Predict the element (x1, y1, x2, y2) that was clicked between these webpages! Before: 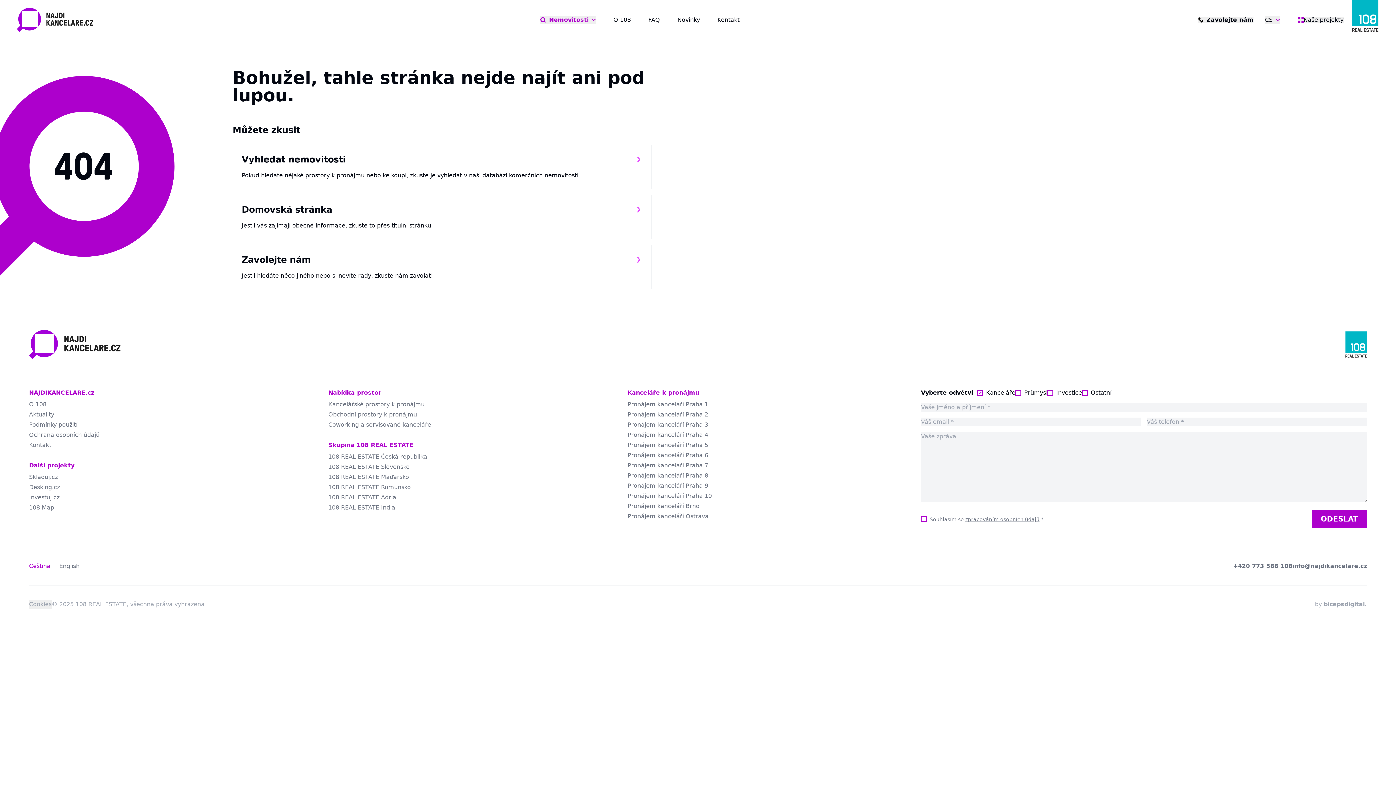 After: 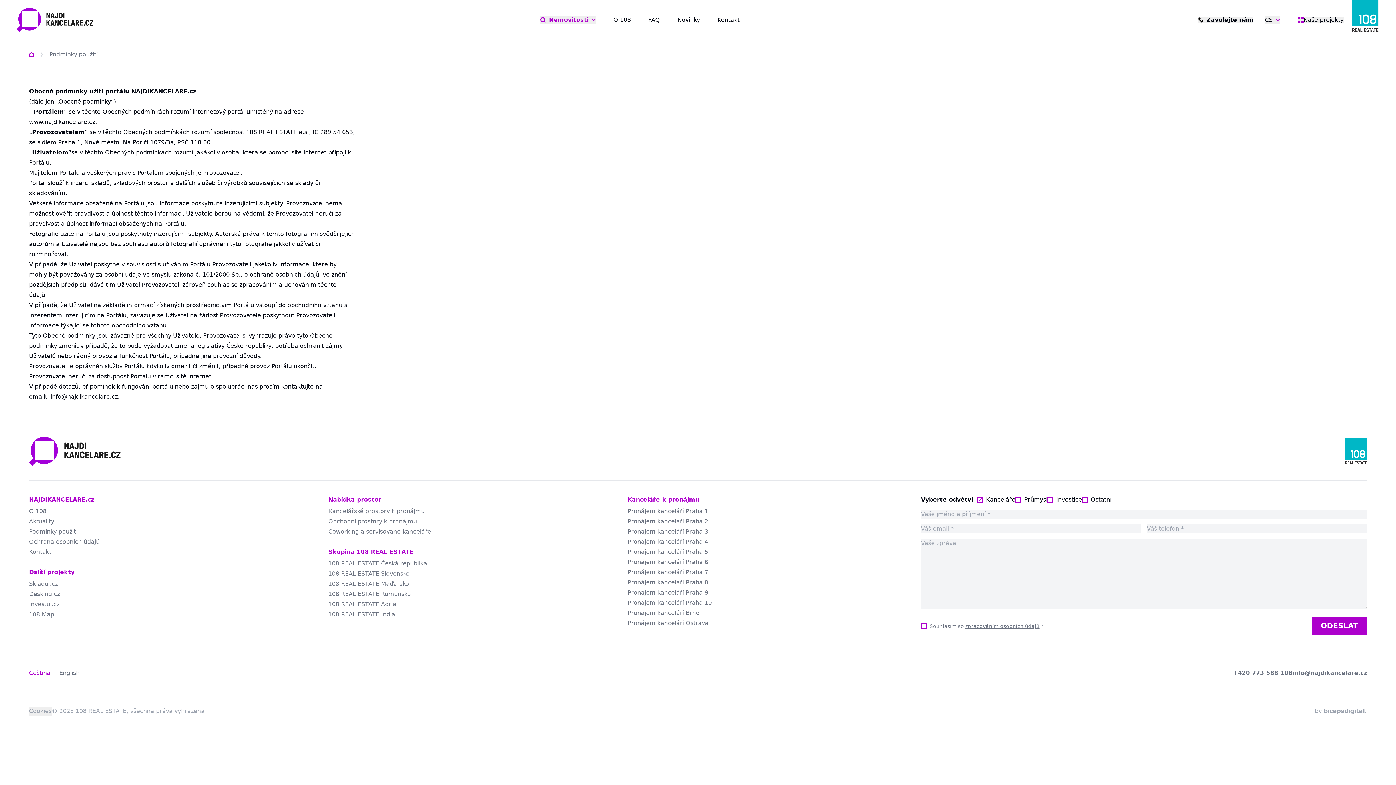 Action: bbox: (29, 421, 77, 428) label: Podmínky použití